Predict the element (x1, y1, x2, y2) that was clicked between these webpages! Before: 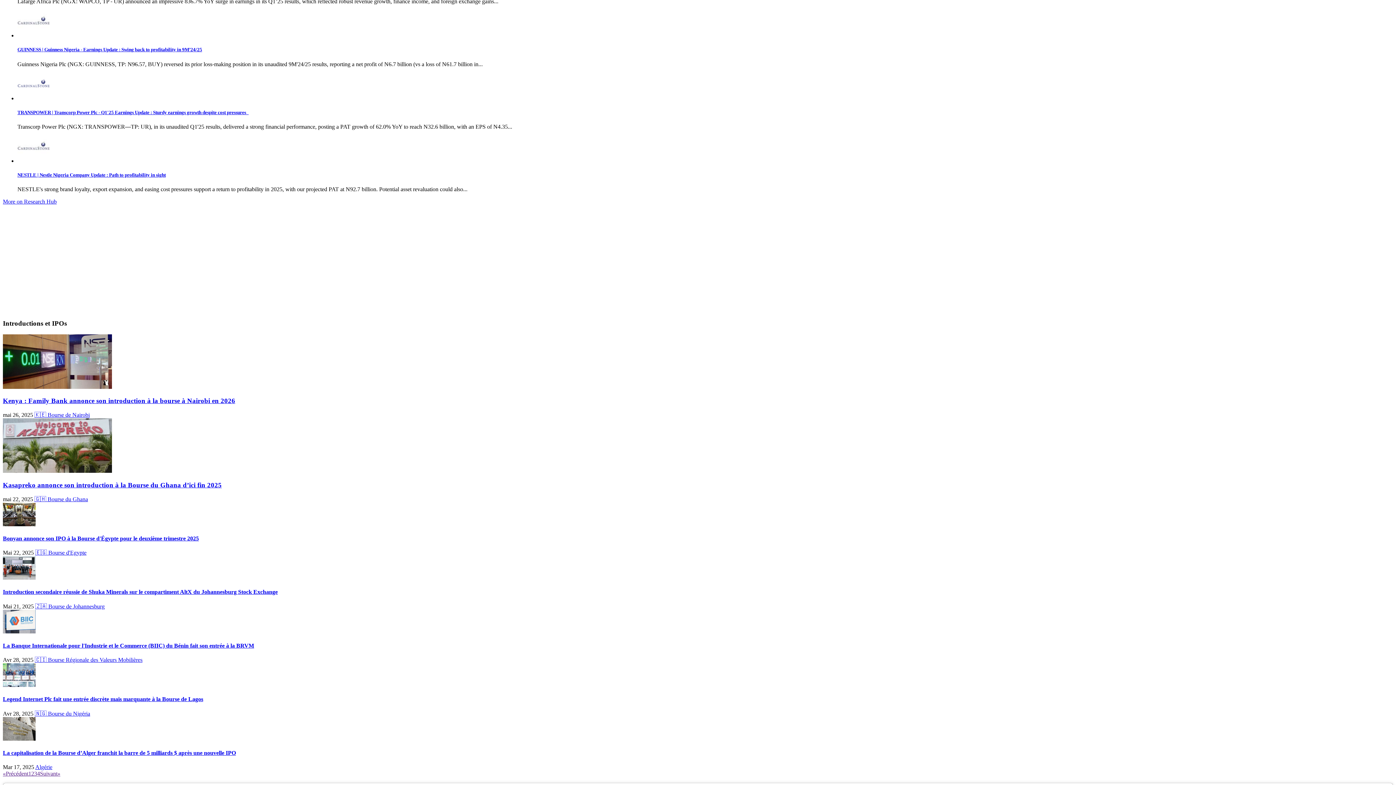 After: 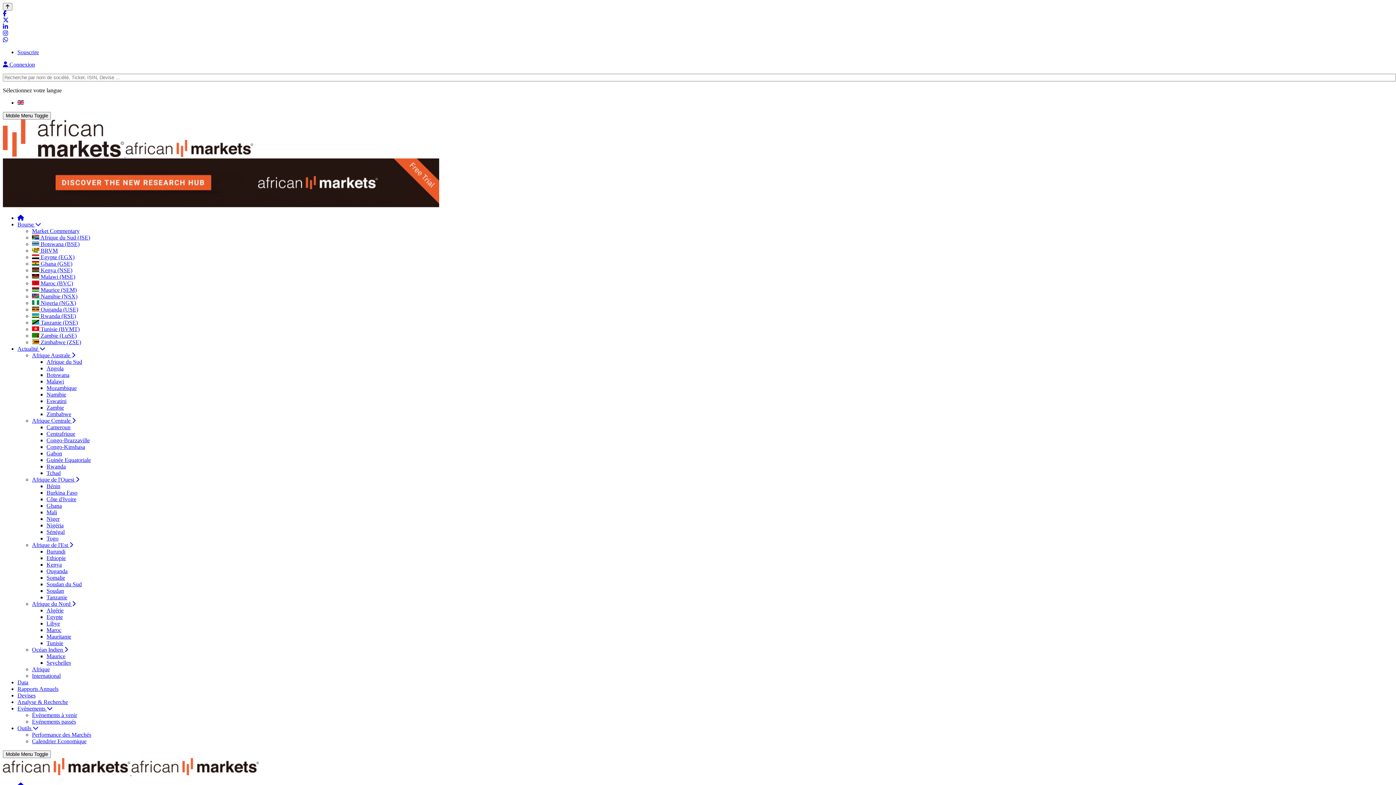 Action: bbox: (34, 657, 142, 663) label: 🇨🇮 Bourse Régionale des Valeurs Mobilières